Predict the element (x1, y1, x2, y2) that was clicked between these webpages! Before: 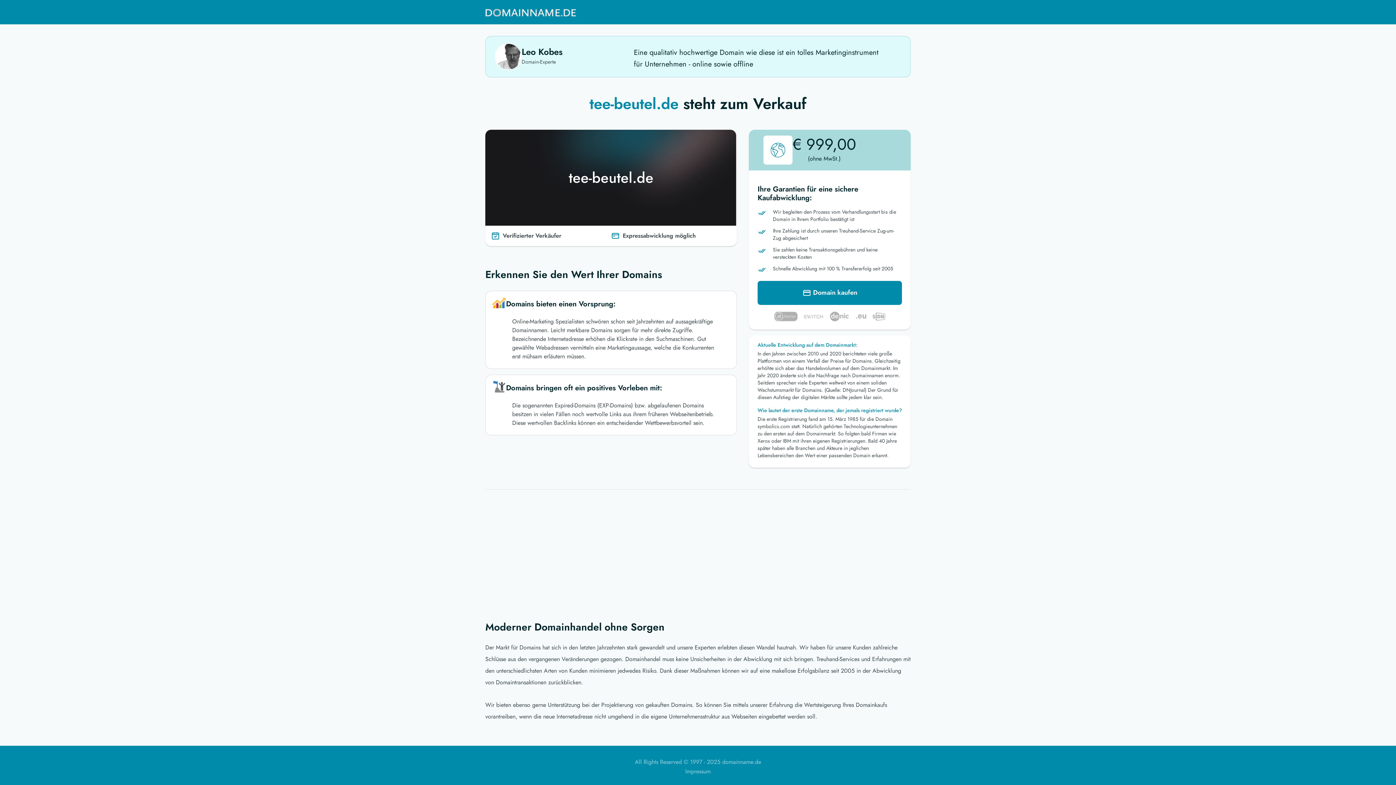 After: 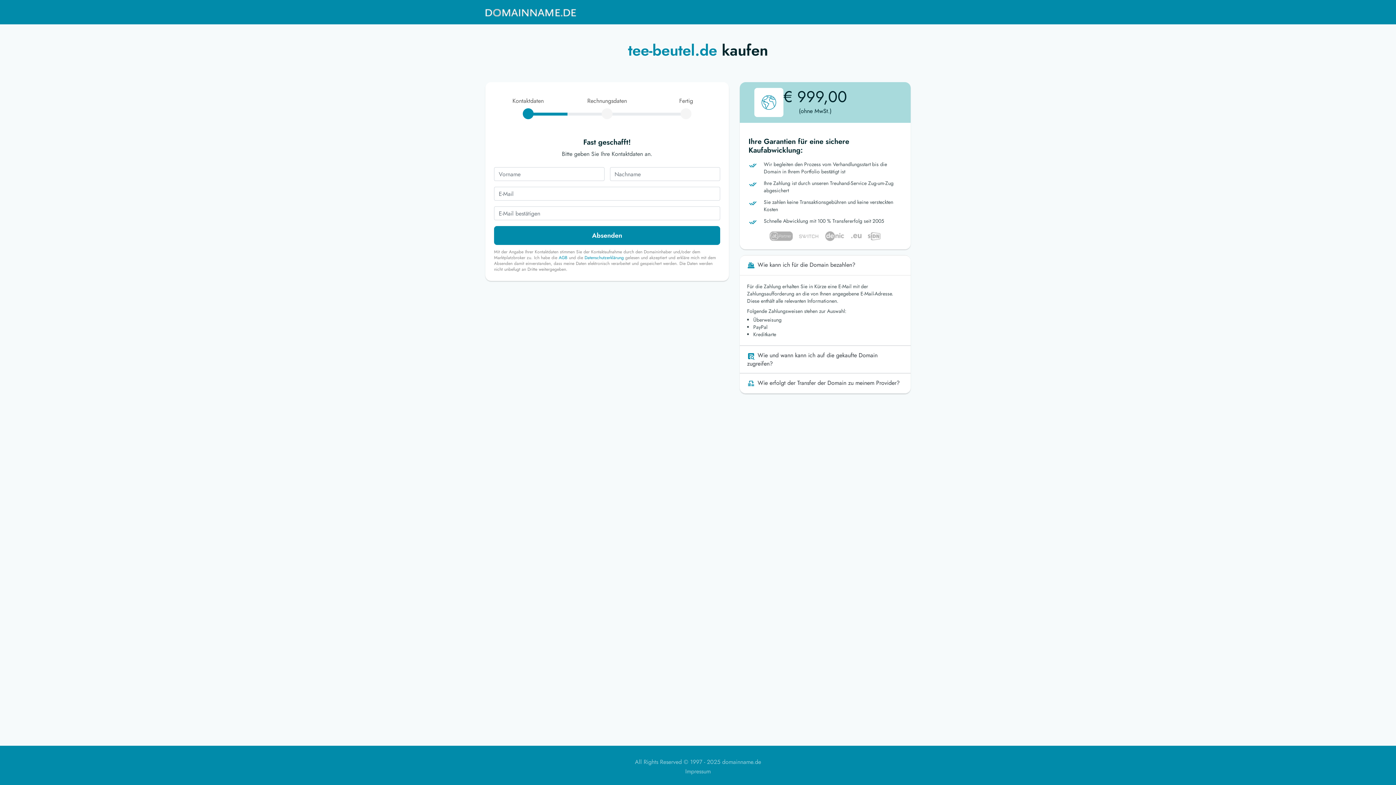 Action: bbox: (757, 281, 902, 305) label:  Domain kaufen